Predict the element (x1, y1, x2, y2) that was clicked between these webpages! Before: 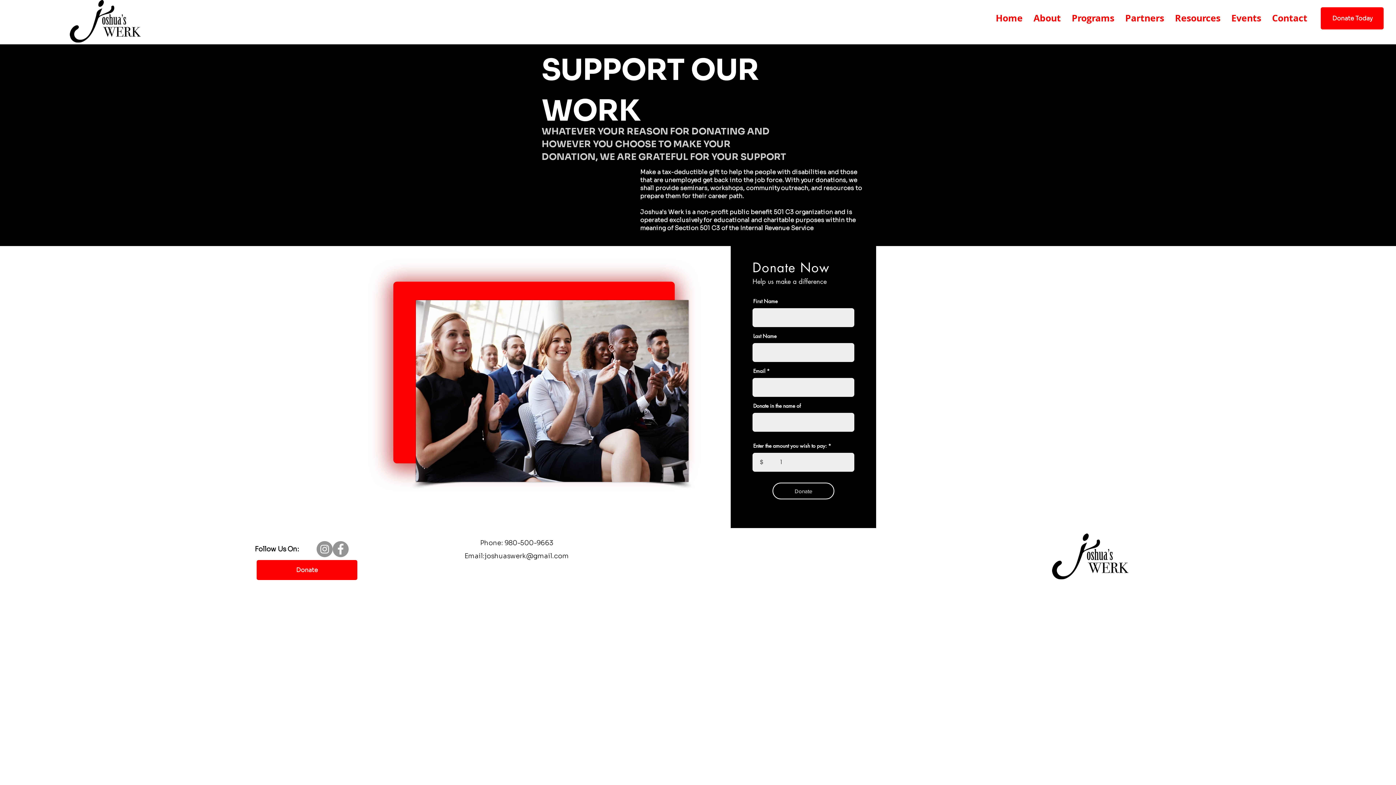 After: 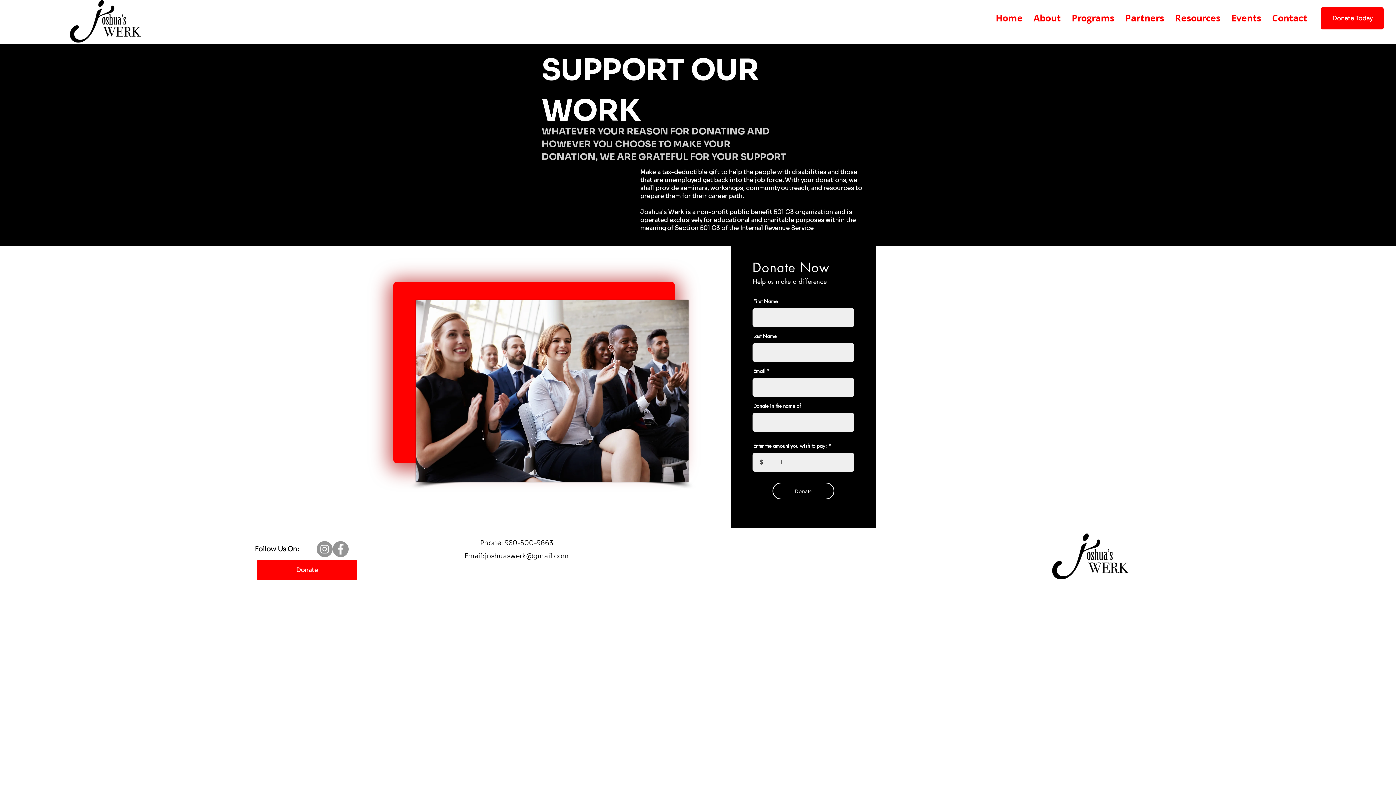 Action: bbox: (256, 560, 357, 580) label: Donate